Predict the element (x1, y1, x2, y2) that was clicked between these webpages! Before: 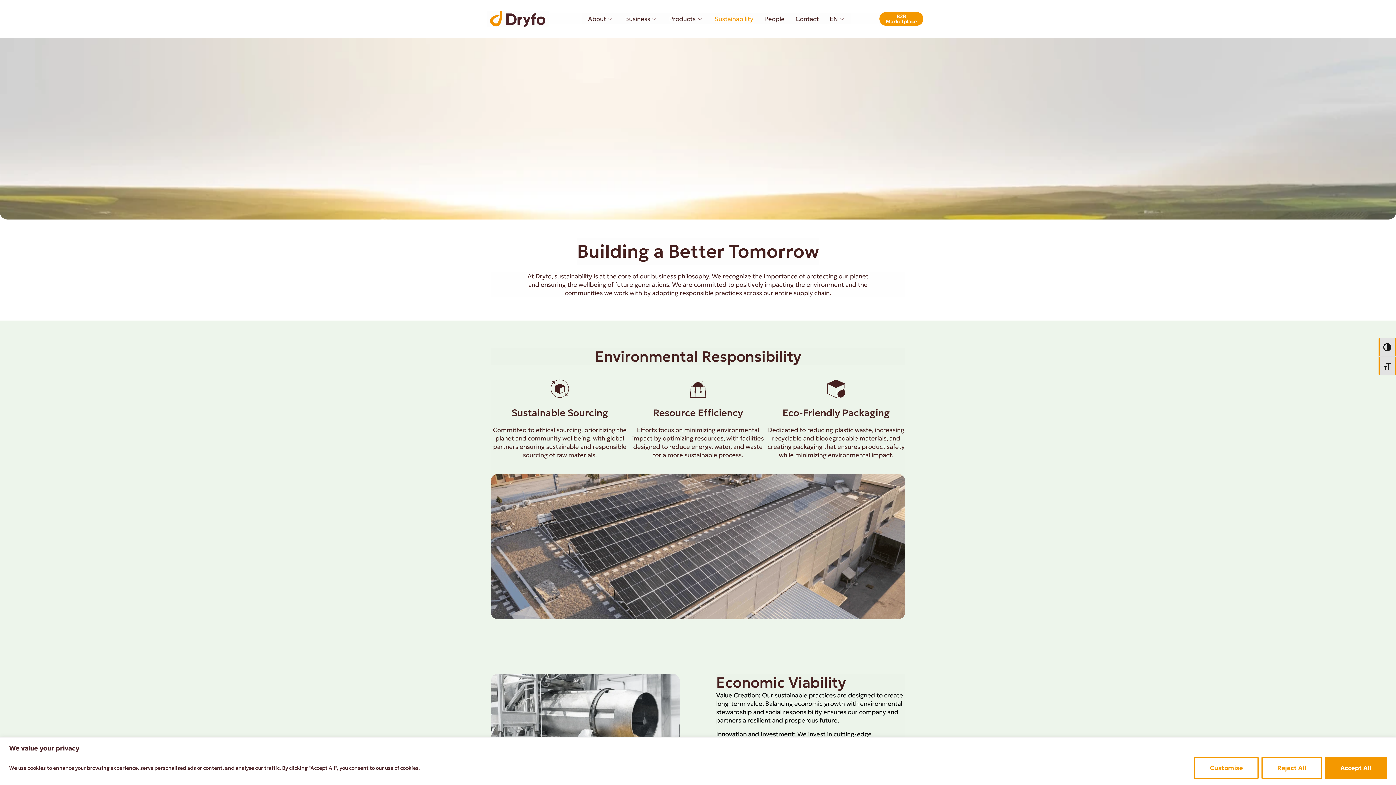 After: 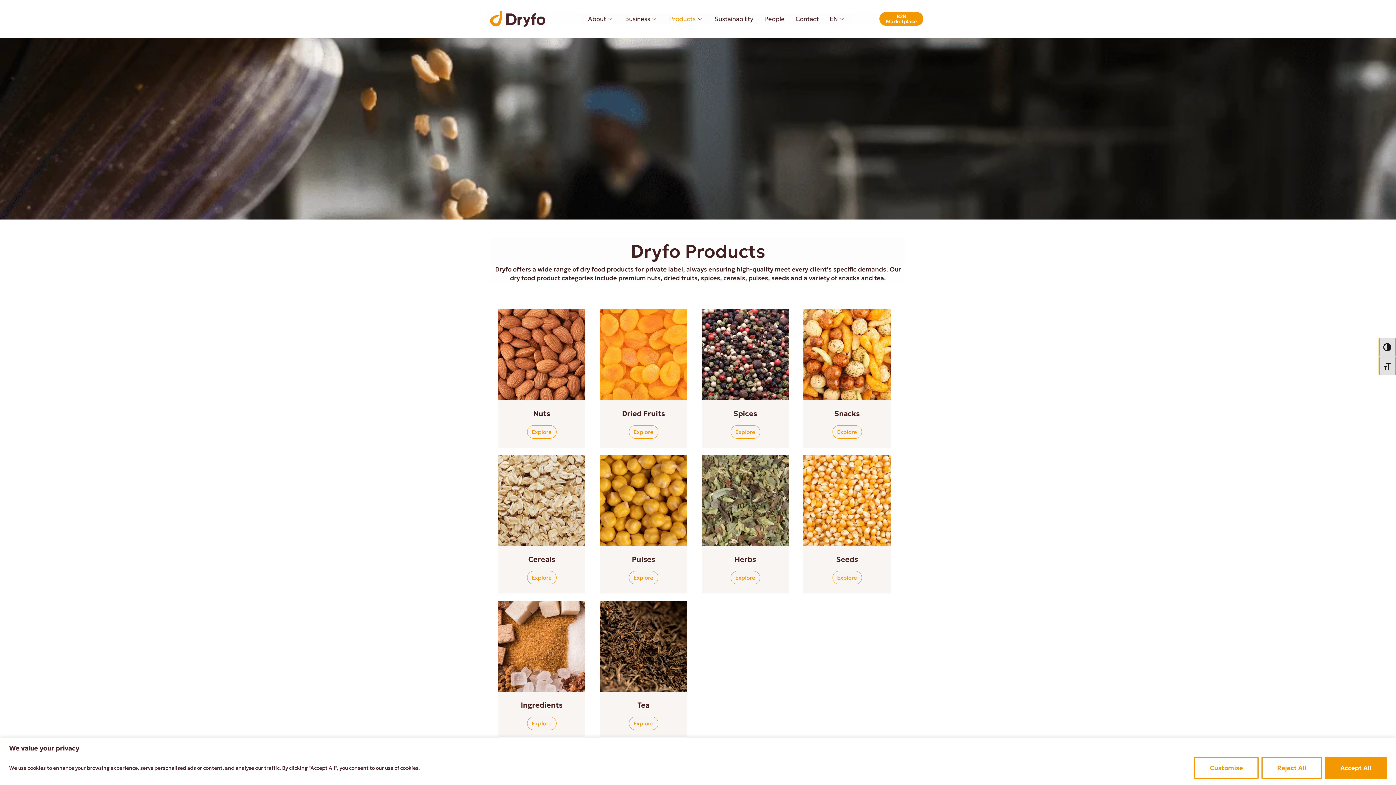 Action: label: Products bbox: (663, 13, 709, 24)